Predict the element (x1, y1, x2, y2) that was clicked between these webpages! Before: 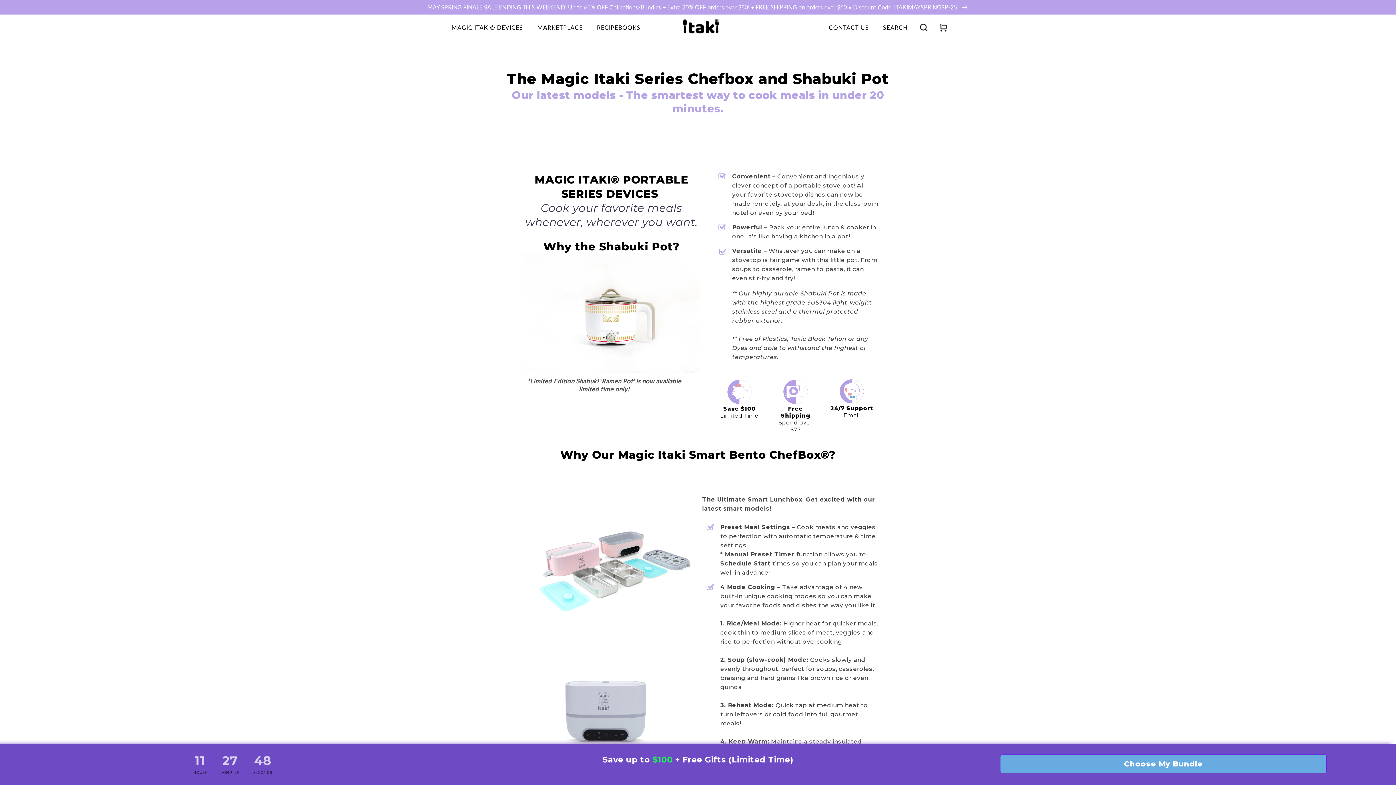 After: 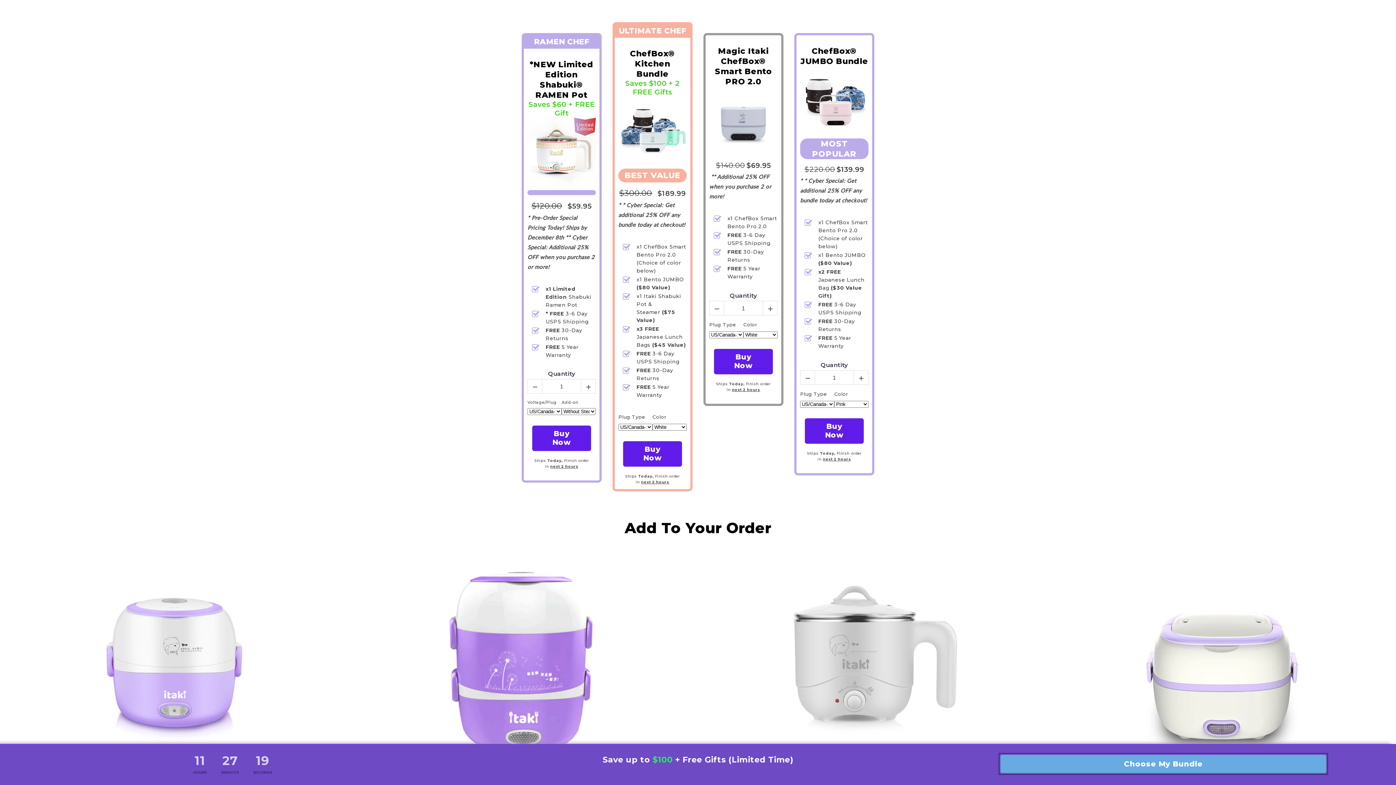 Action: bbox: (1000, 755, 1326, 773) label: Choose My Bundle